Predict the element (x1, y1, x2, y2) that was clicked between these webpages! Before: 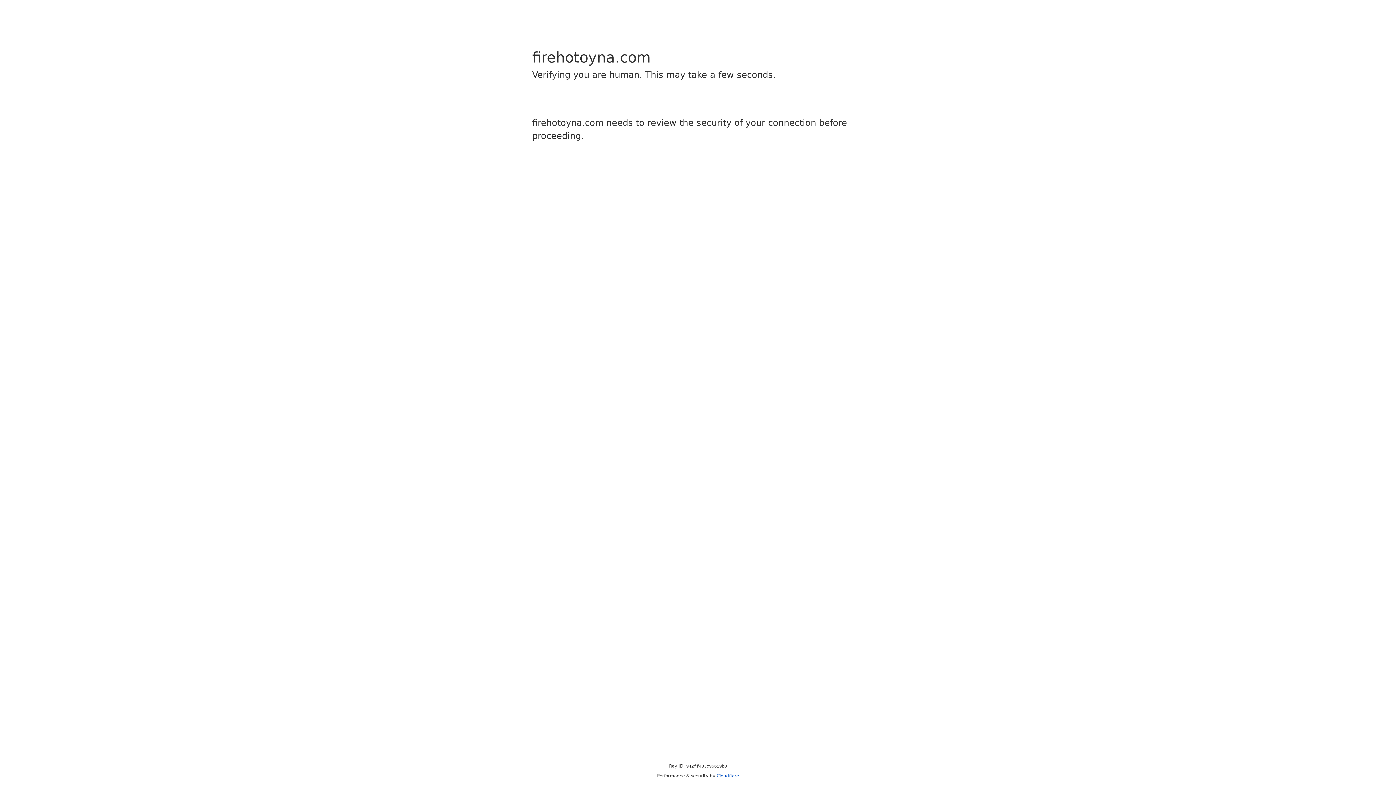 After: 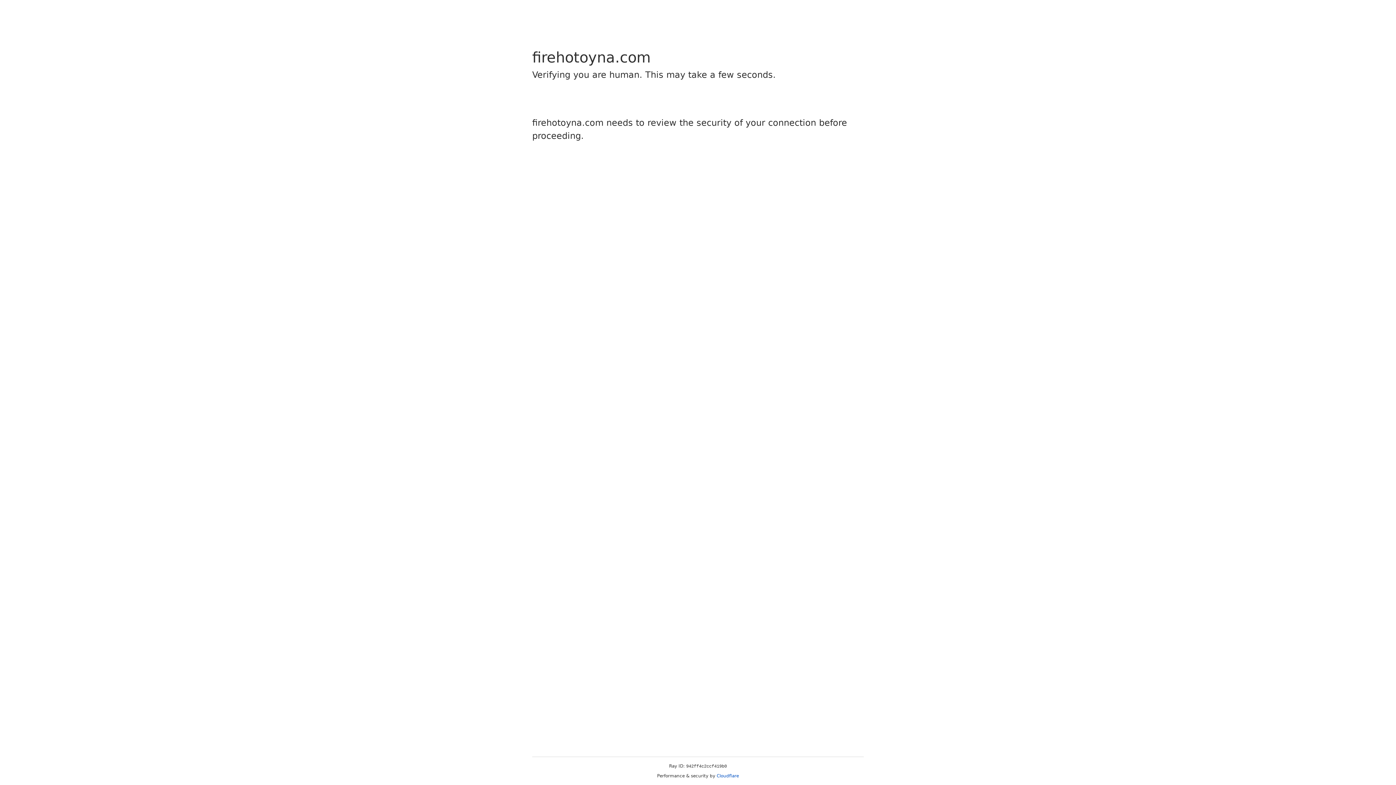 Action: bbox: (716, 773, 739, 778) label: Cloudflare